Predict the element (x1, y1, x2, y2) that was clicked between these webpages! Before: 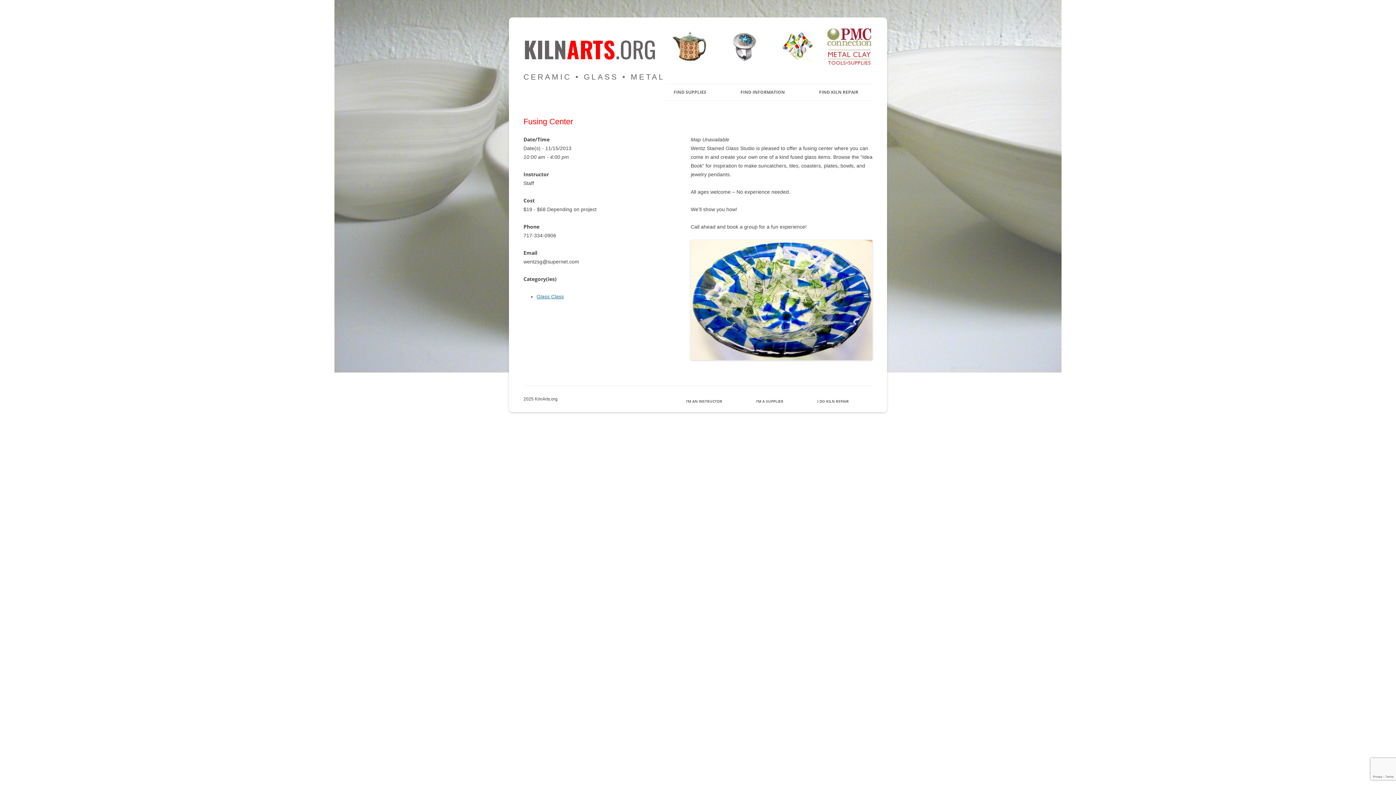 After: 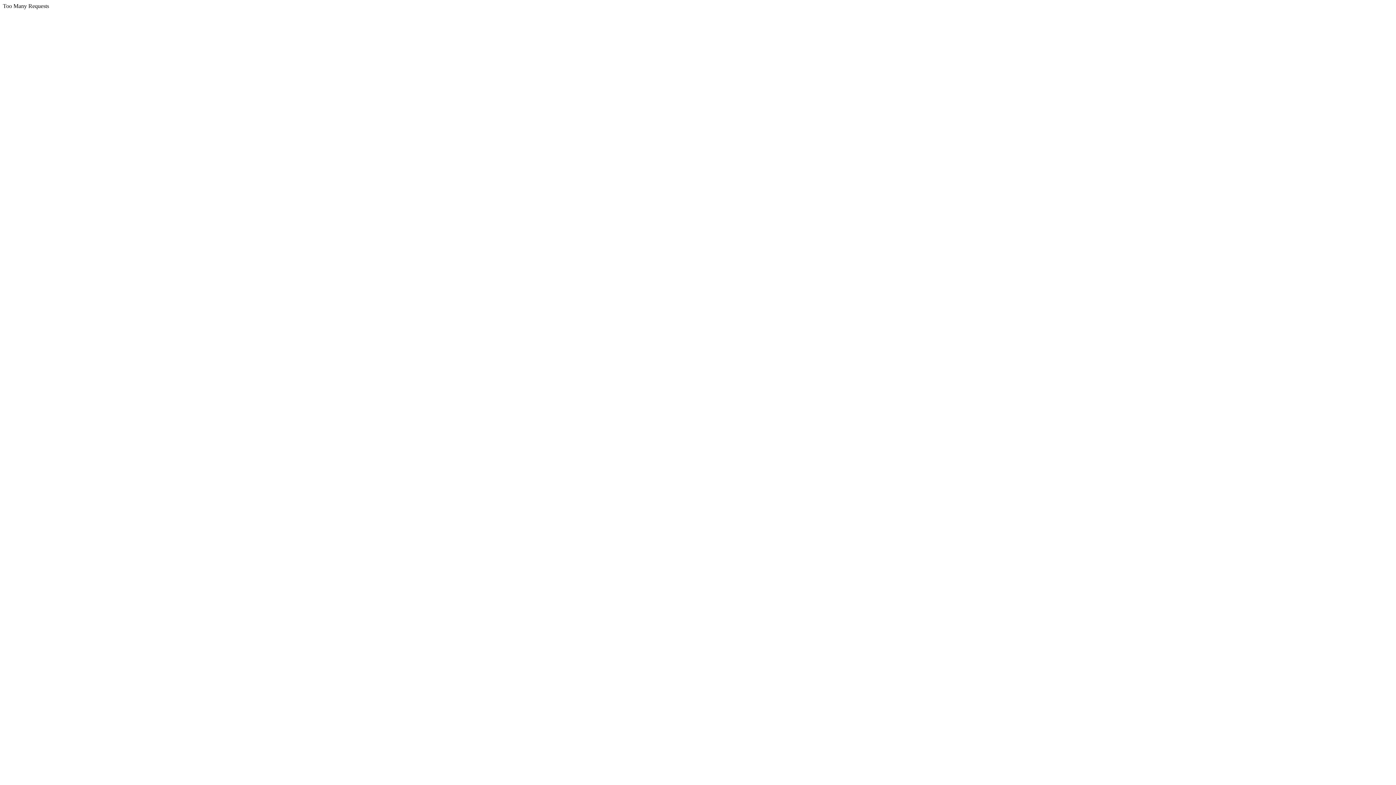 Action: label: KILNARTS.ORG
CERAMIC • GLASS • METAL bbox: (670, 57, 814, 62)